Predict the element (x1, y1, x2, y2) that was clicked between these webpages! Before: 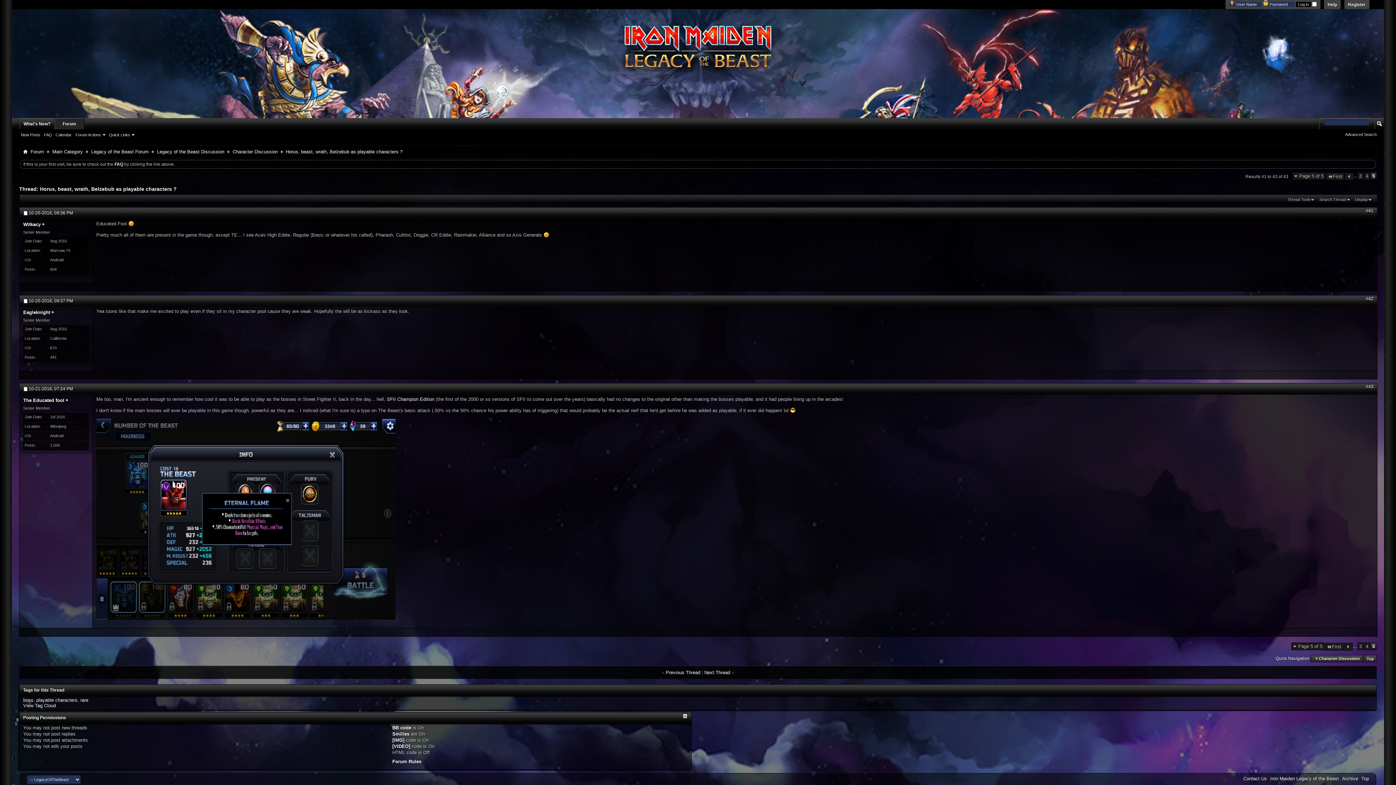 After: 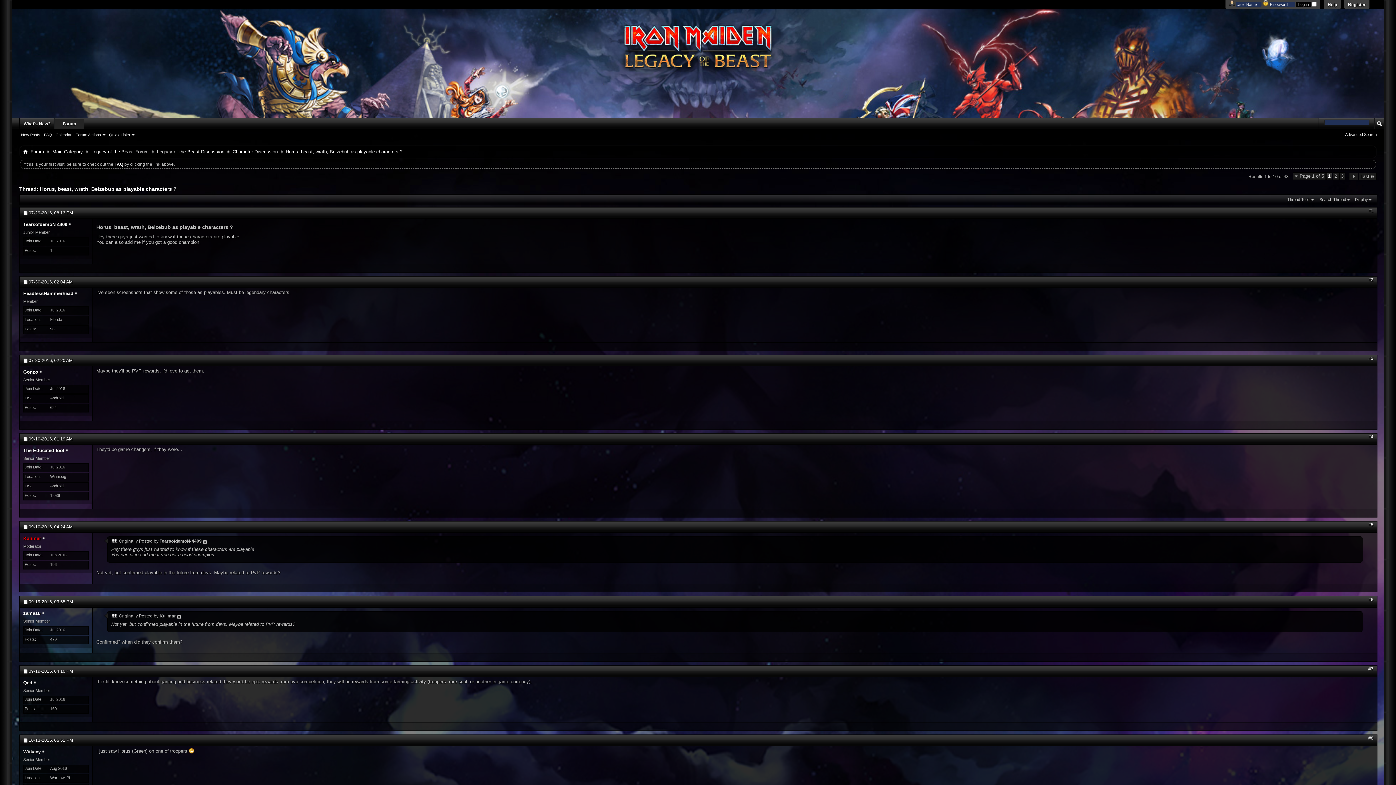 Action: bbox: (1325, 643, 1343, 650) label: First